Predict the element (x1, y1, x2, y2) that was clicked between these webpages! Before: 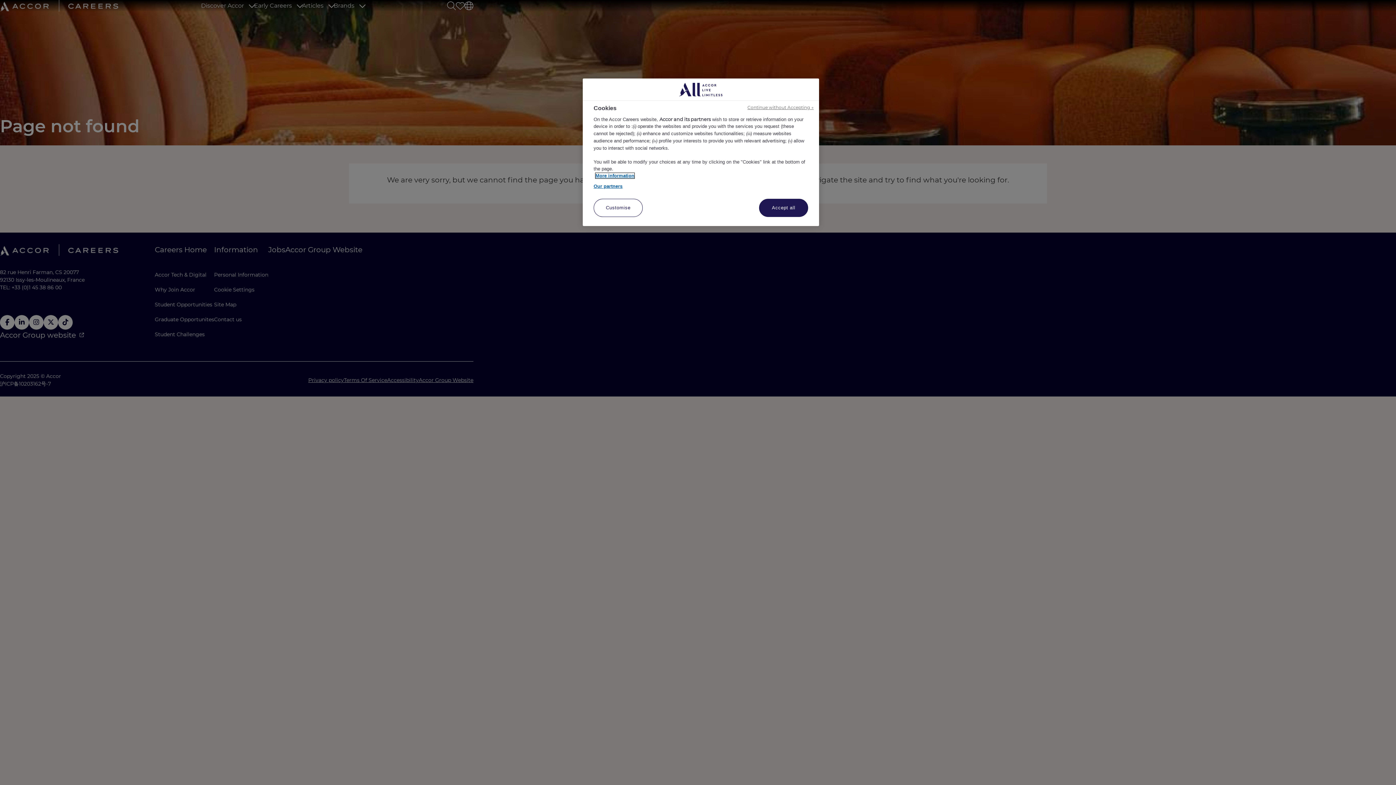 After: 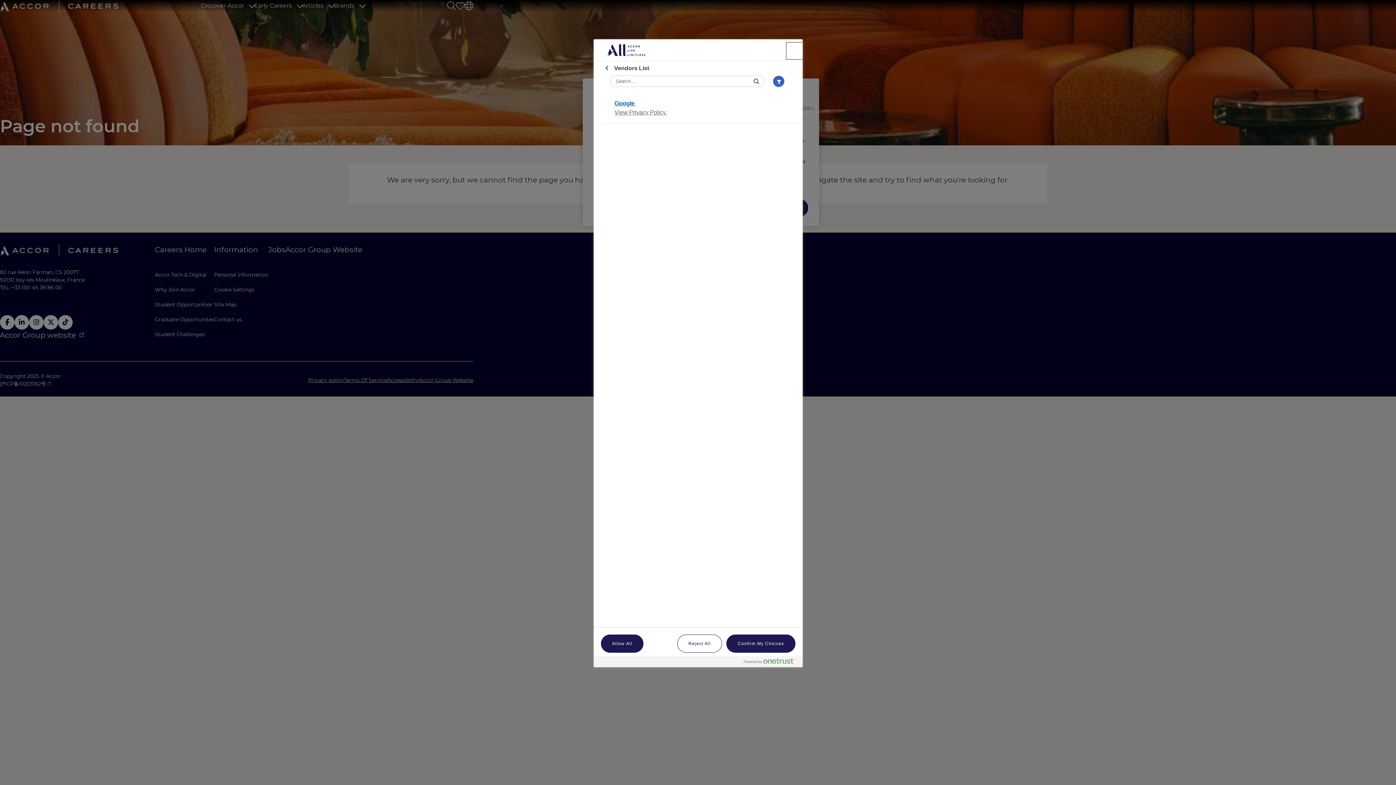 Action: bbox: (593, 182, 622, 189) label: Our partners